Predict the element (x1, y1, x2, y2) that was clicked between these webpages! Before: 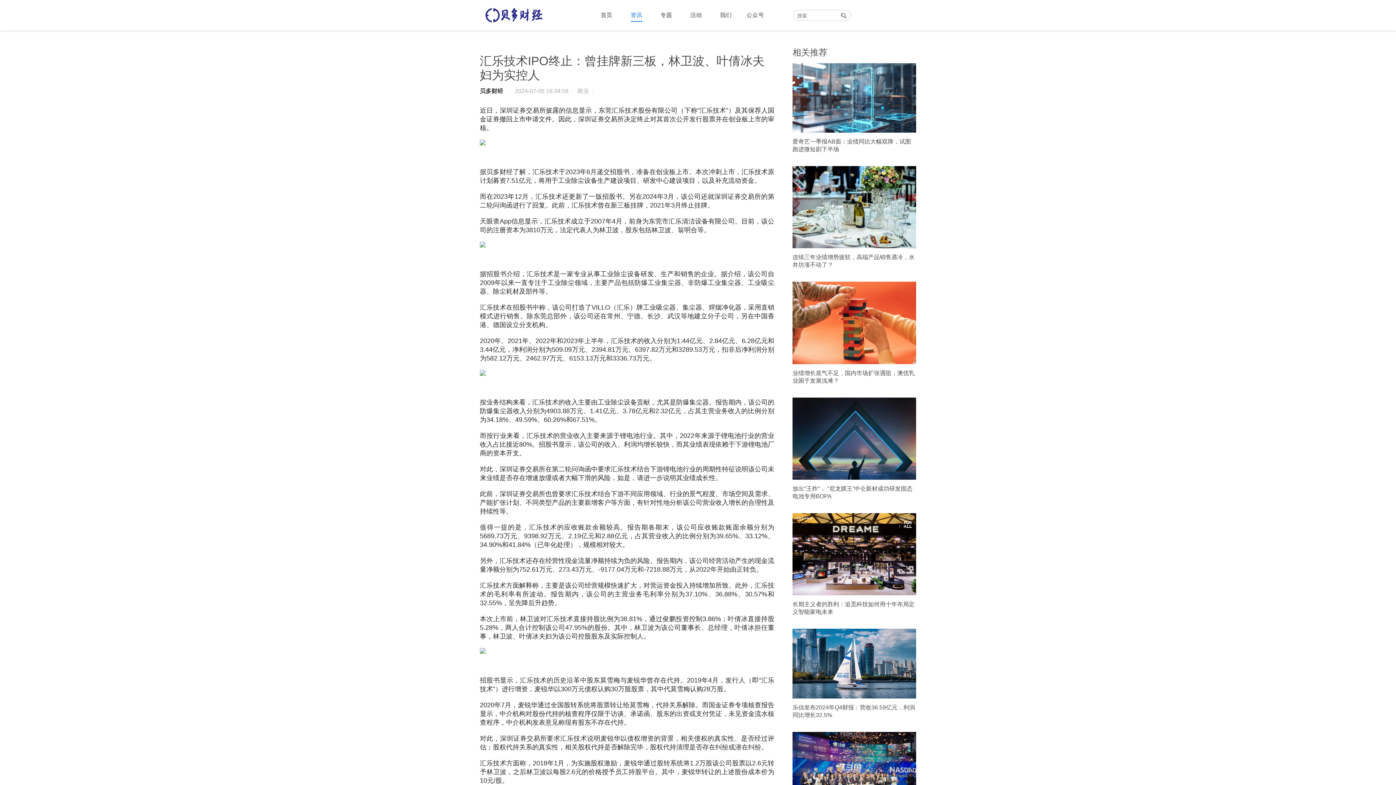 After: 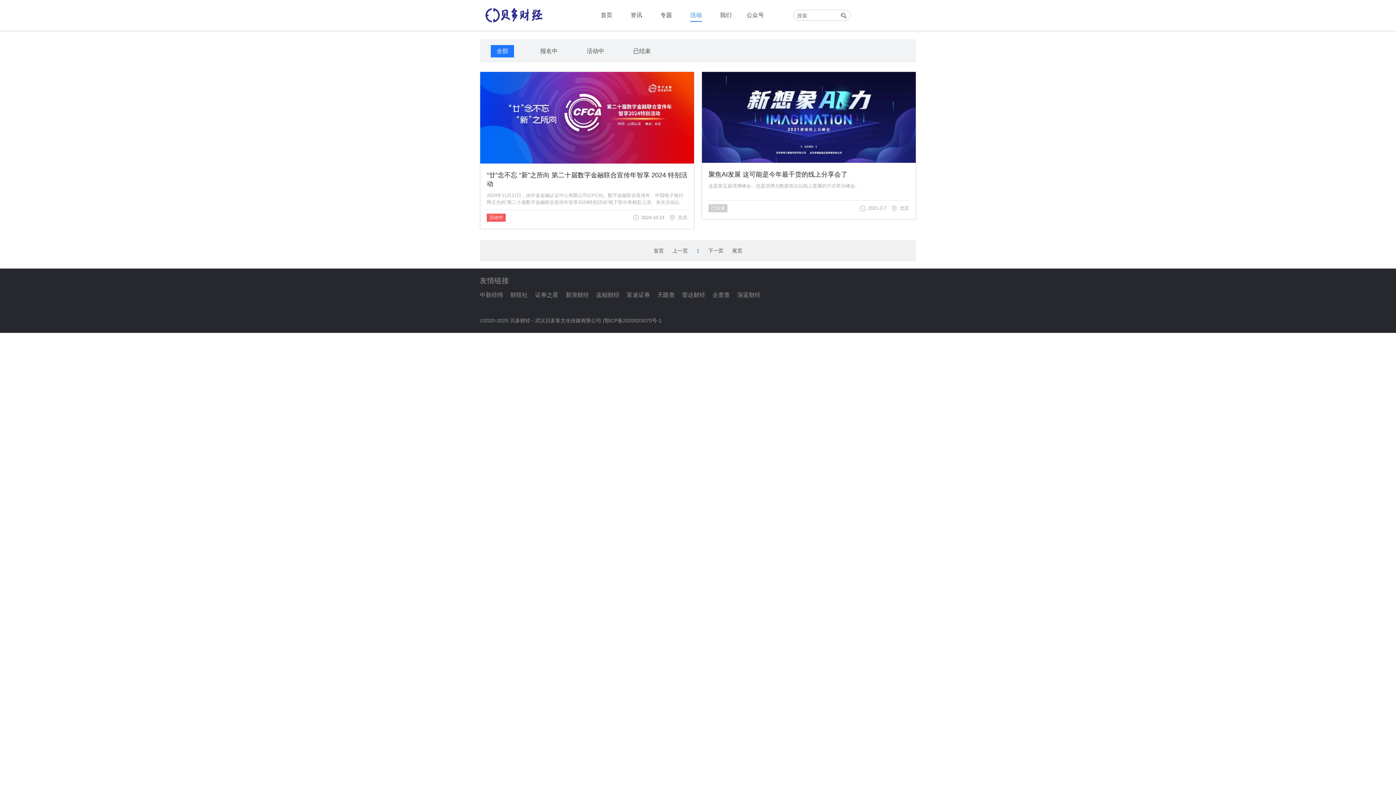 Action: bbox: (690, 9, 702, 22) label: 活动